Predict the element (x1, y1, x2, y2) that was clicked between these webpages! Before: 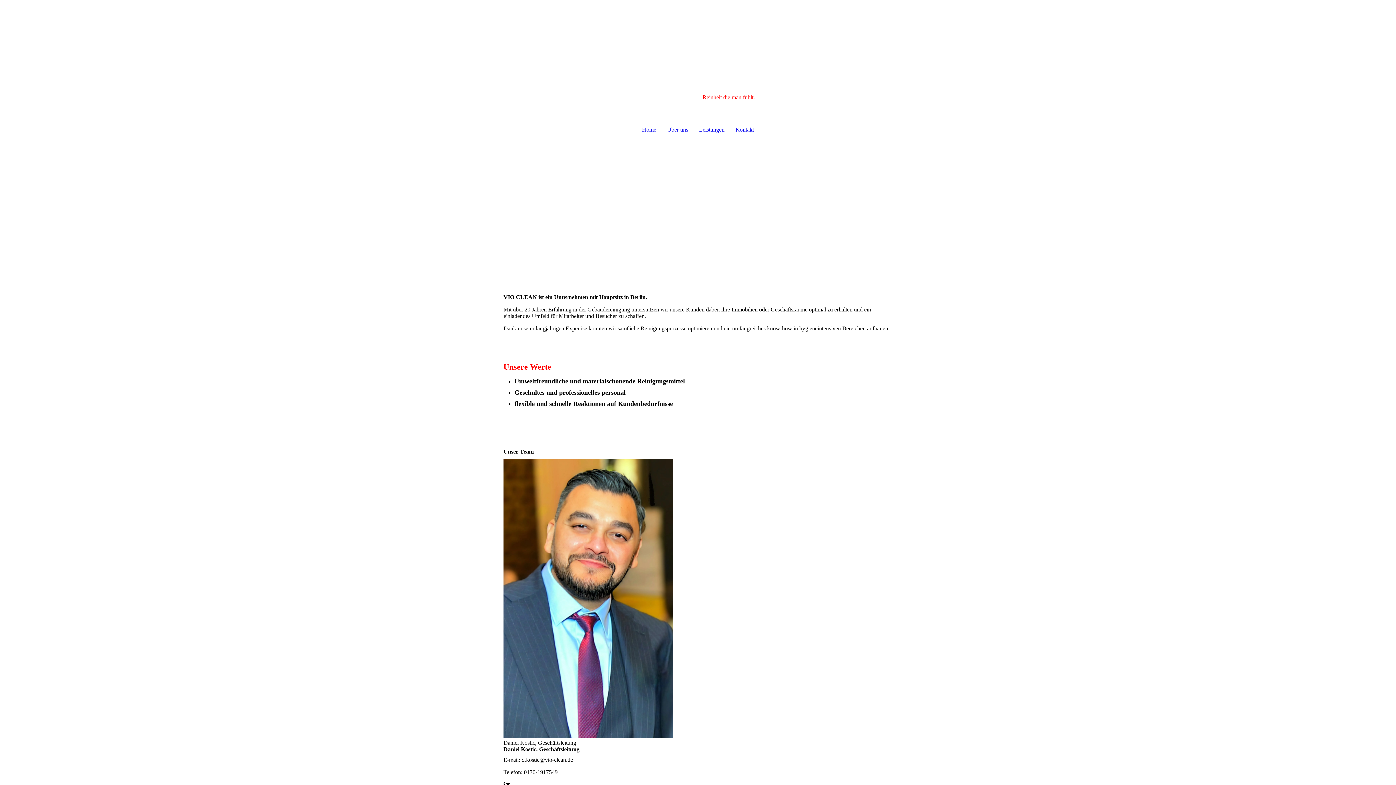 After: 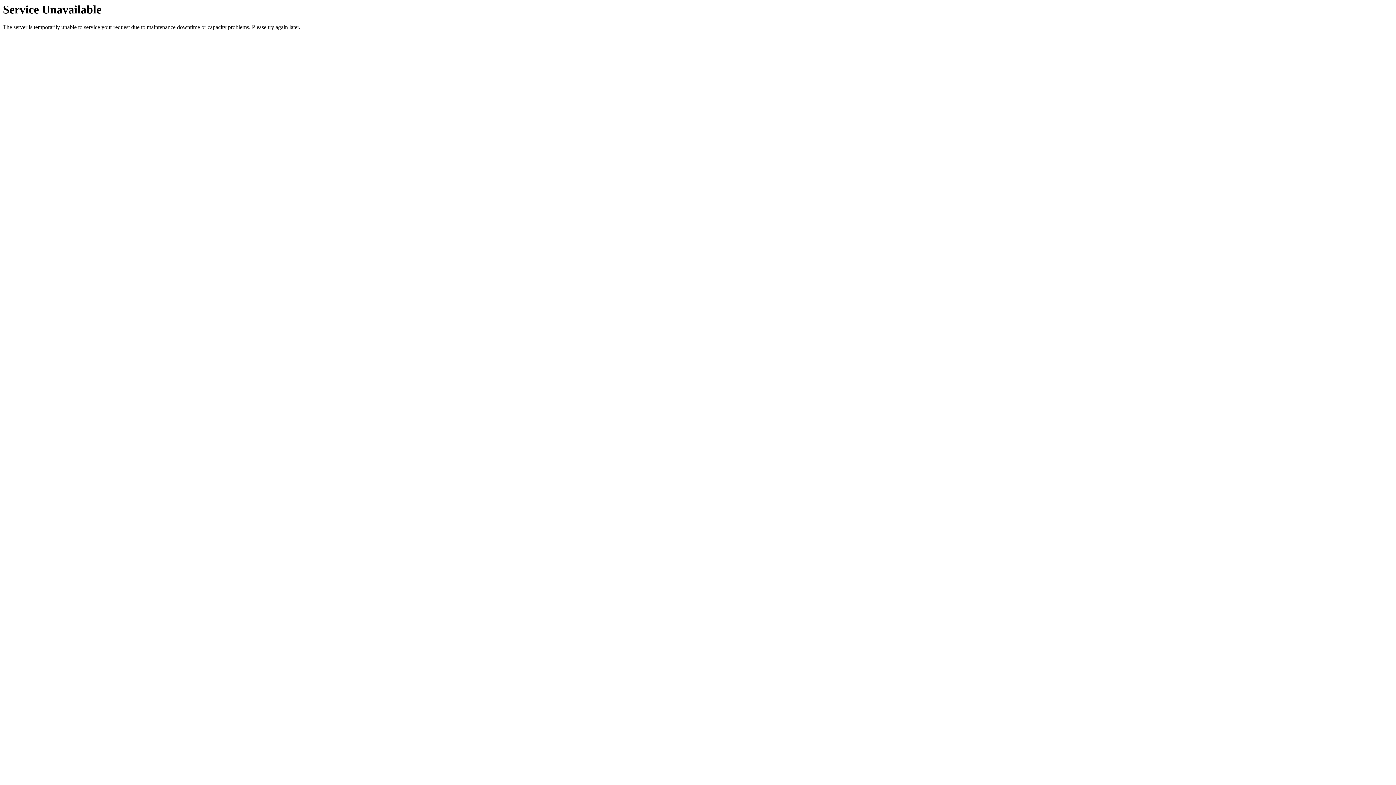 Action: label: Über uns bbox: (661, 121, 693, 137)